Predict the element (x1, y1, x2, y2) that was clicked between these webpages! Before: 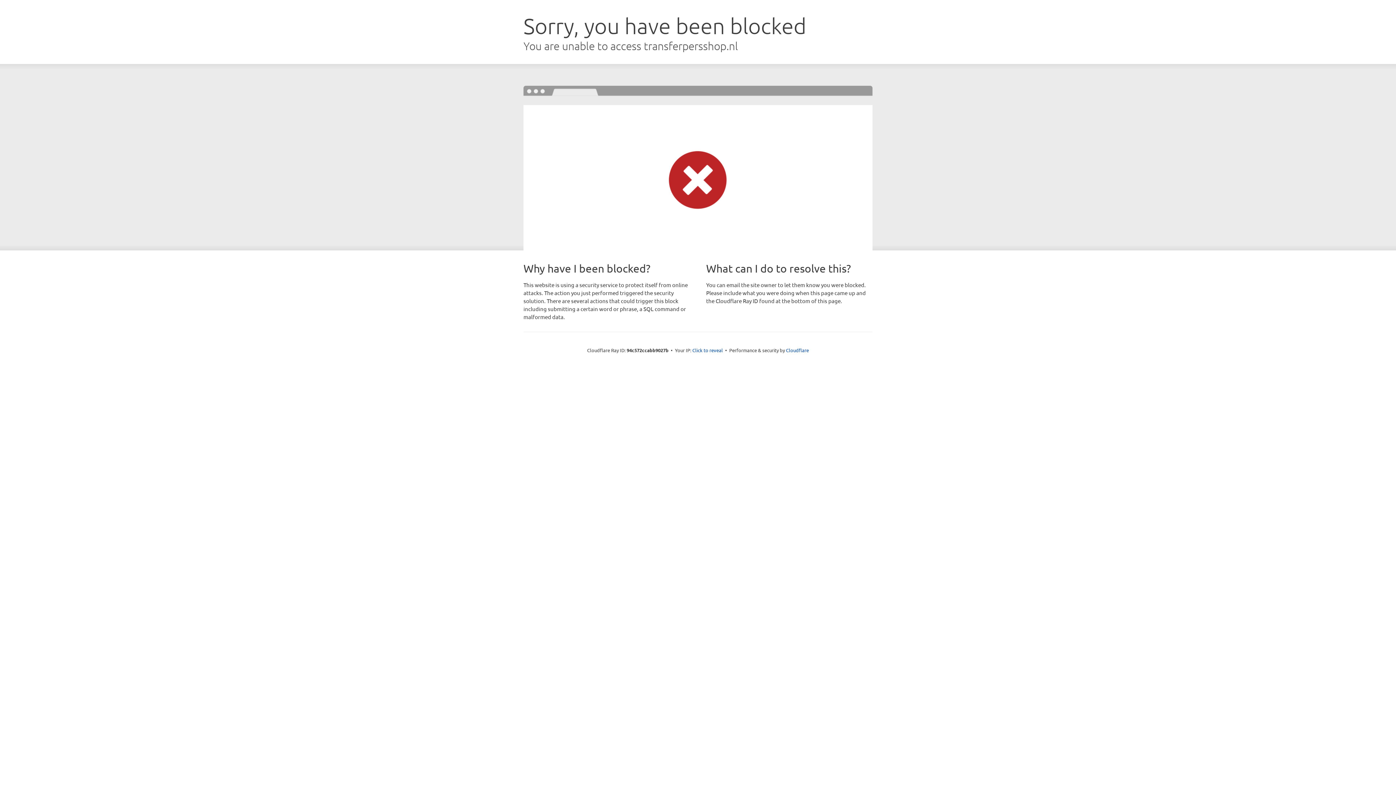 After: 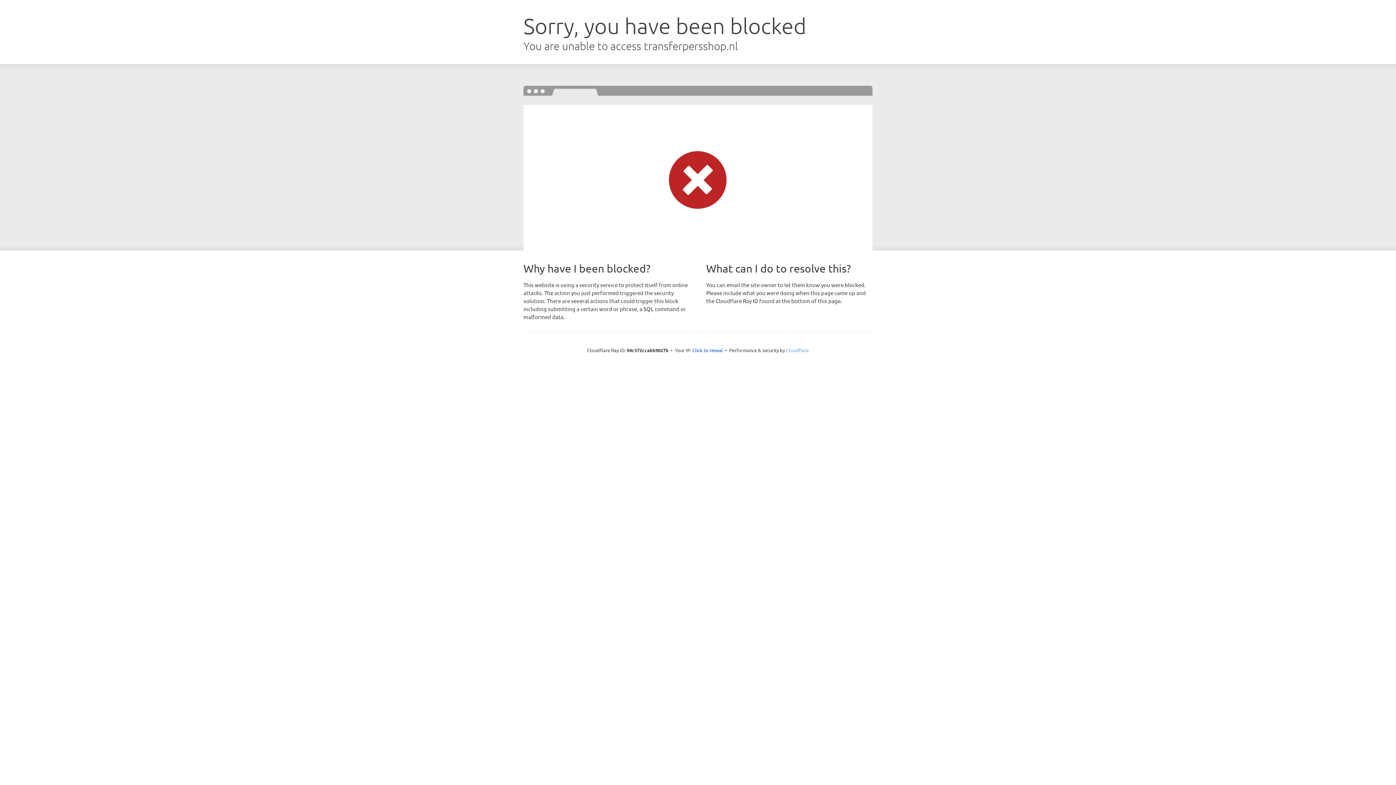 Action: label: Cloudflare bbox: (786, 347, 809, 353)